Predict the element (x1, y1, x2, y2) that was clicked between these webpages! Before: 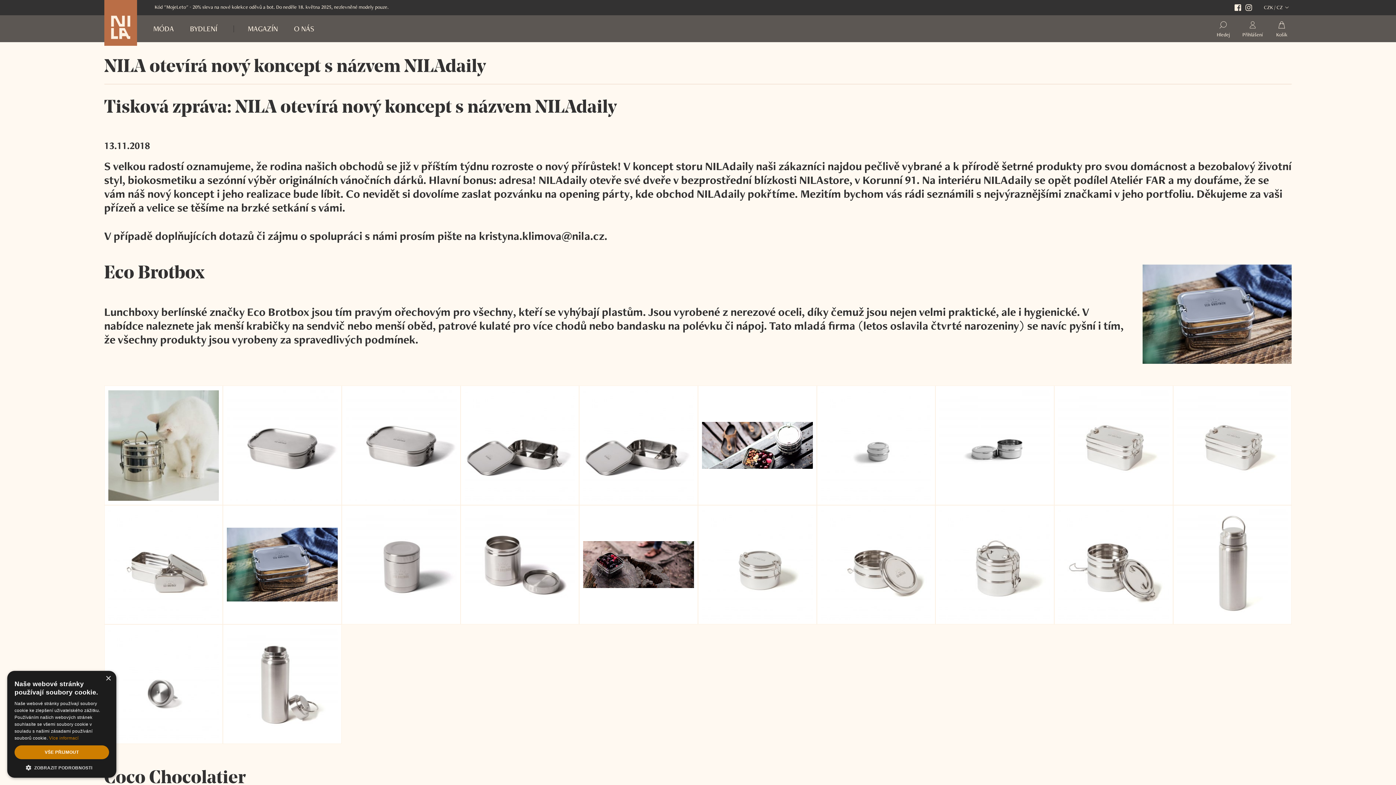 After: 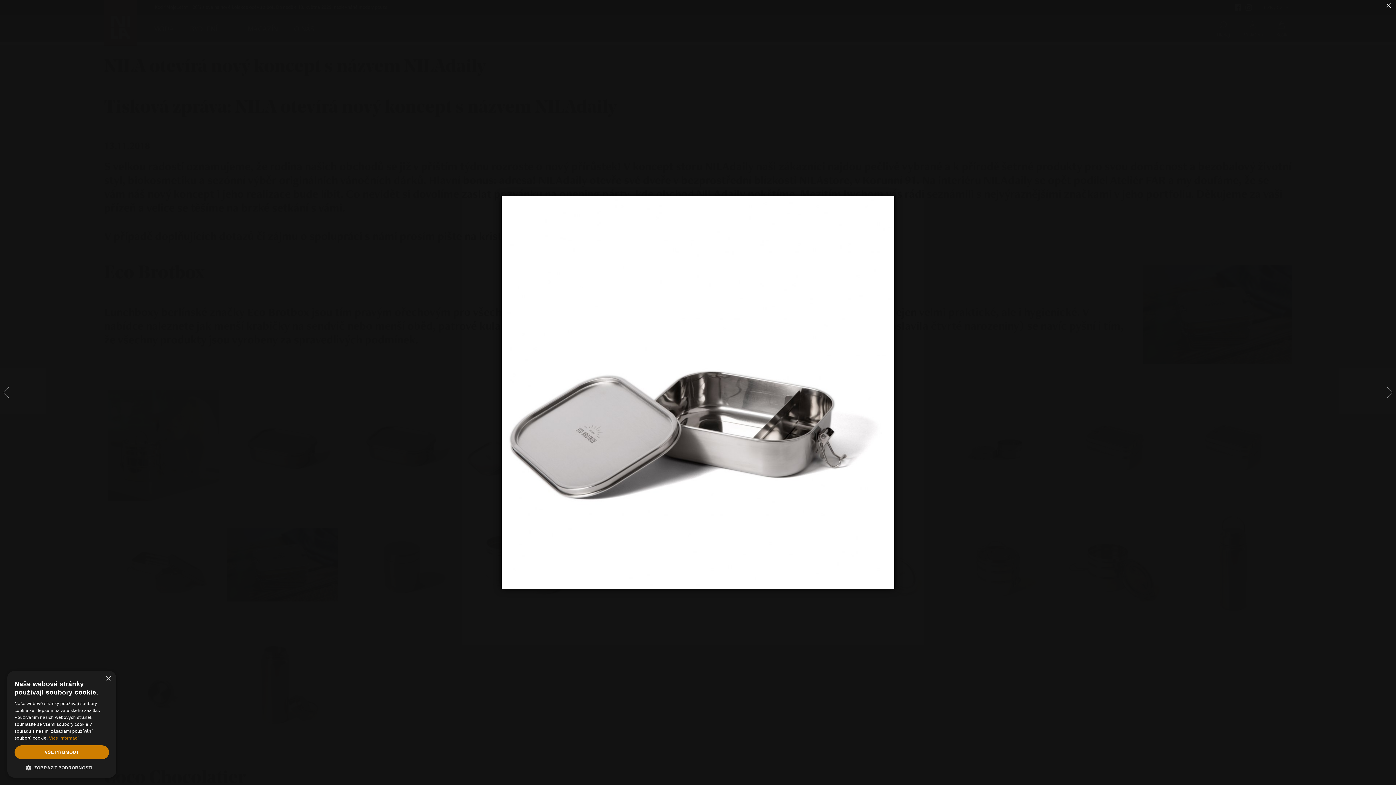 Action: label: Zobrazit bbox: (619, 445, 658, 456)